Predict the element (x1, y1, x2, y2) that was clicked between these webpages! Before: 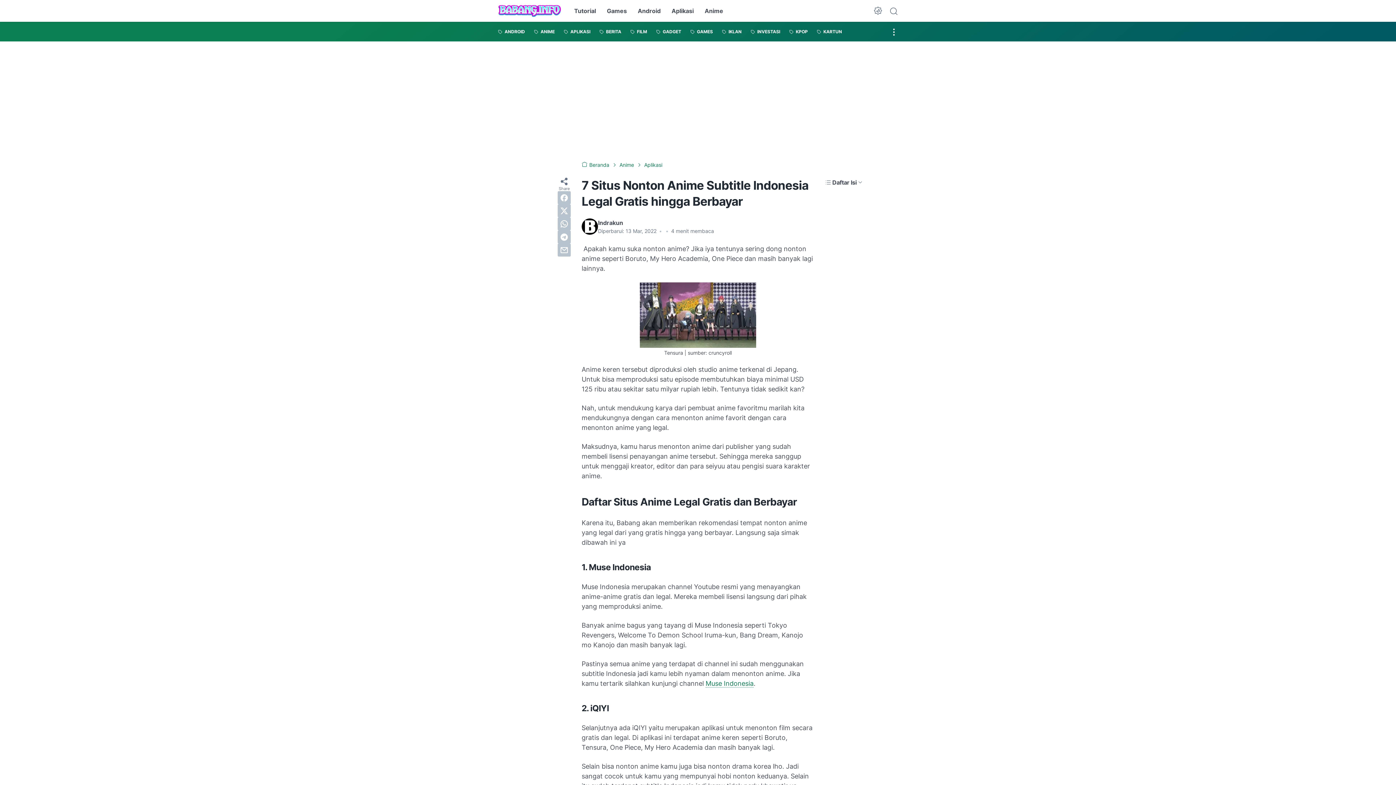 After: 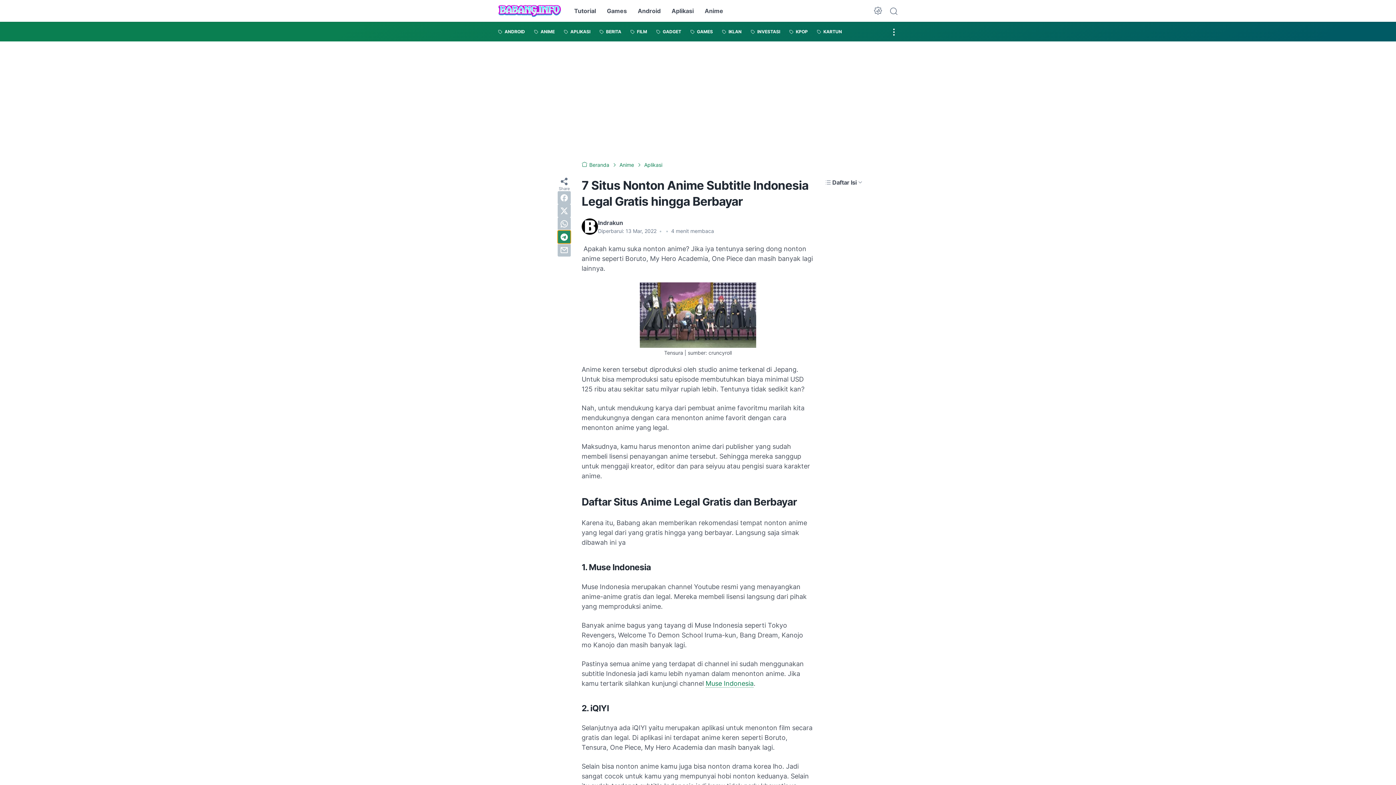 Action: bbox: (557, 230, 570, 243) label: telegram